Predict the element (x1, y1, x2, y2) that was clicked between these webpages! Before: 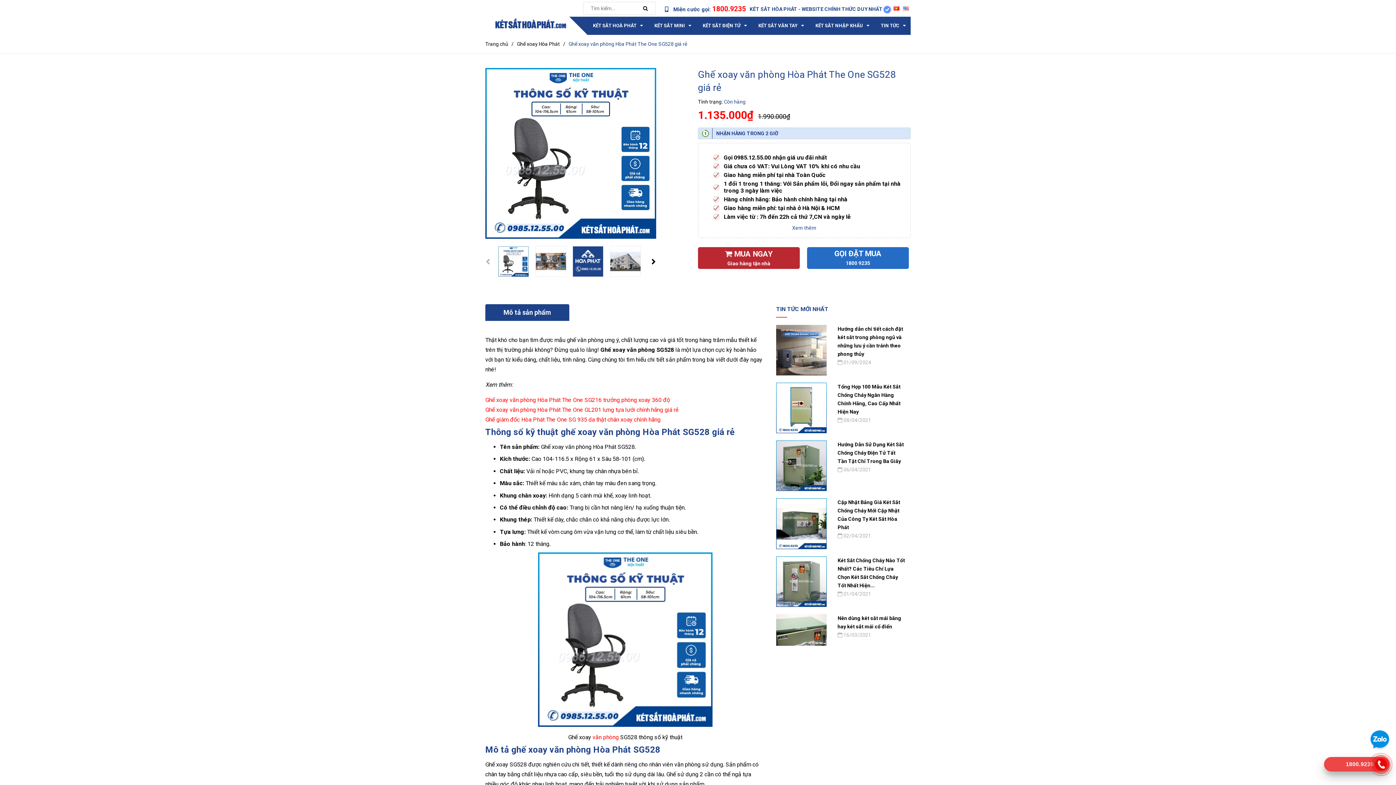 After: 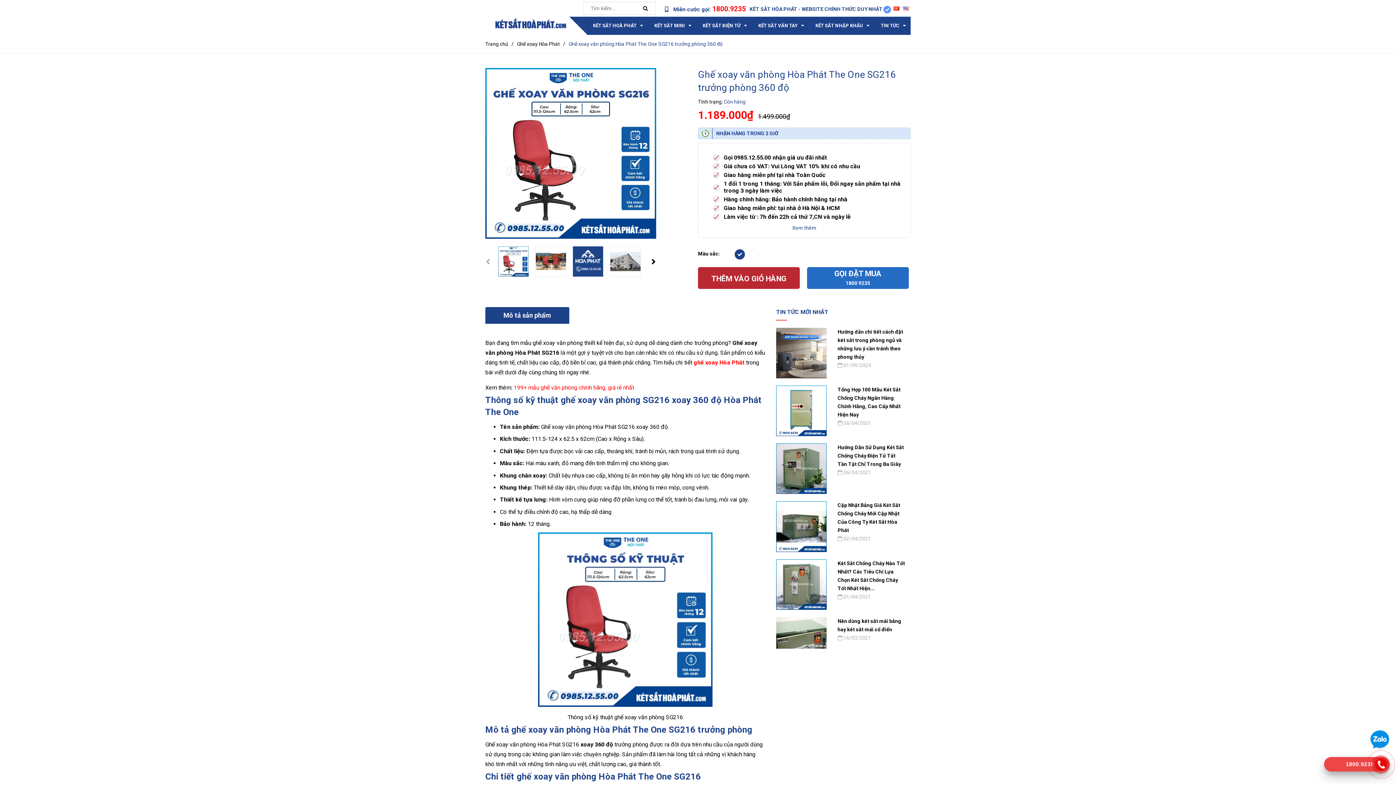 Action: label: Ghế xoay văn phòng Hòa Phát The One SG216 trưởng phòng xoay 360 độ bbox: (485, 396, 670, 403)